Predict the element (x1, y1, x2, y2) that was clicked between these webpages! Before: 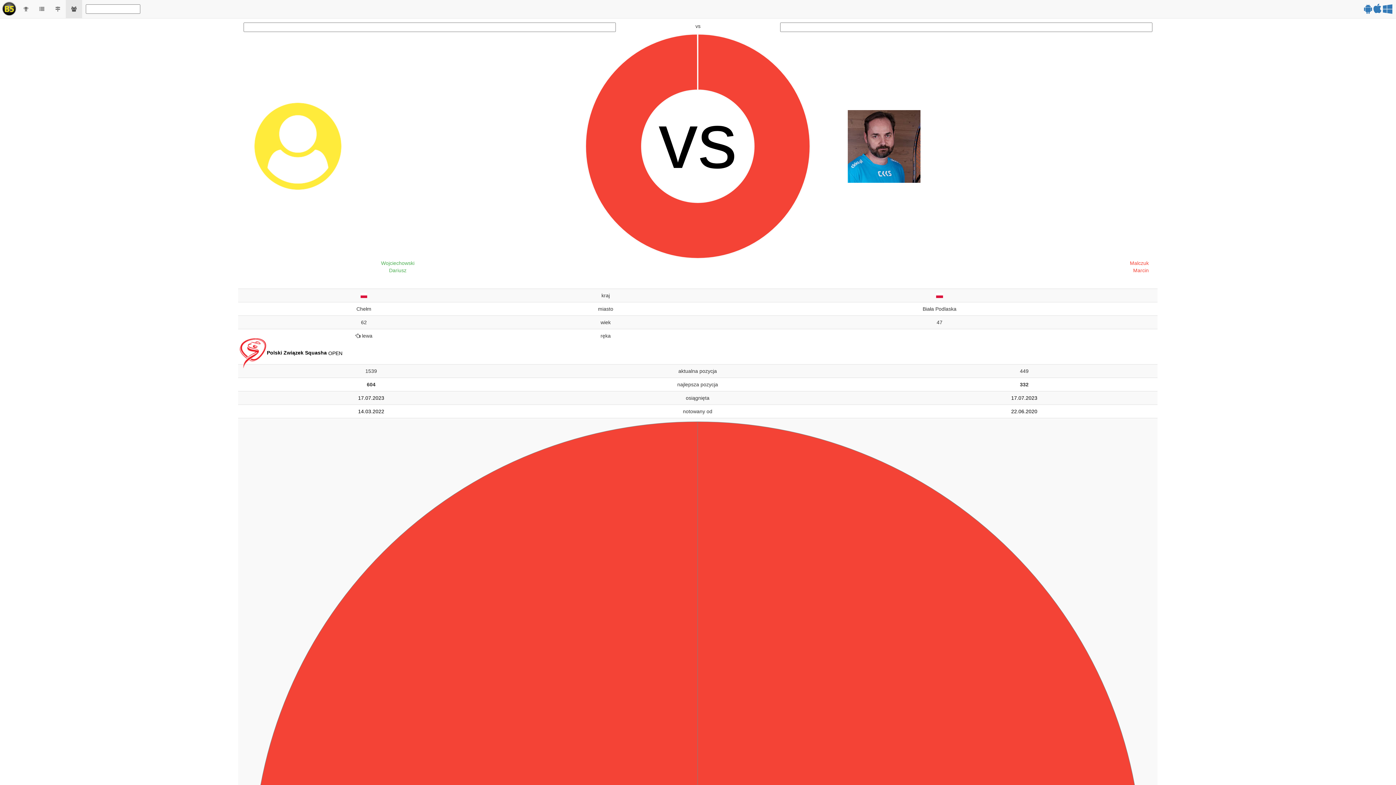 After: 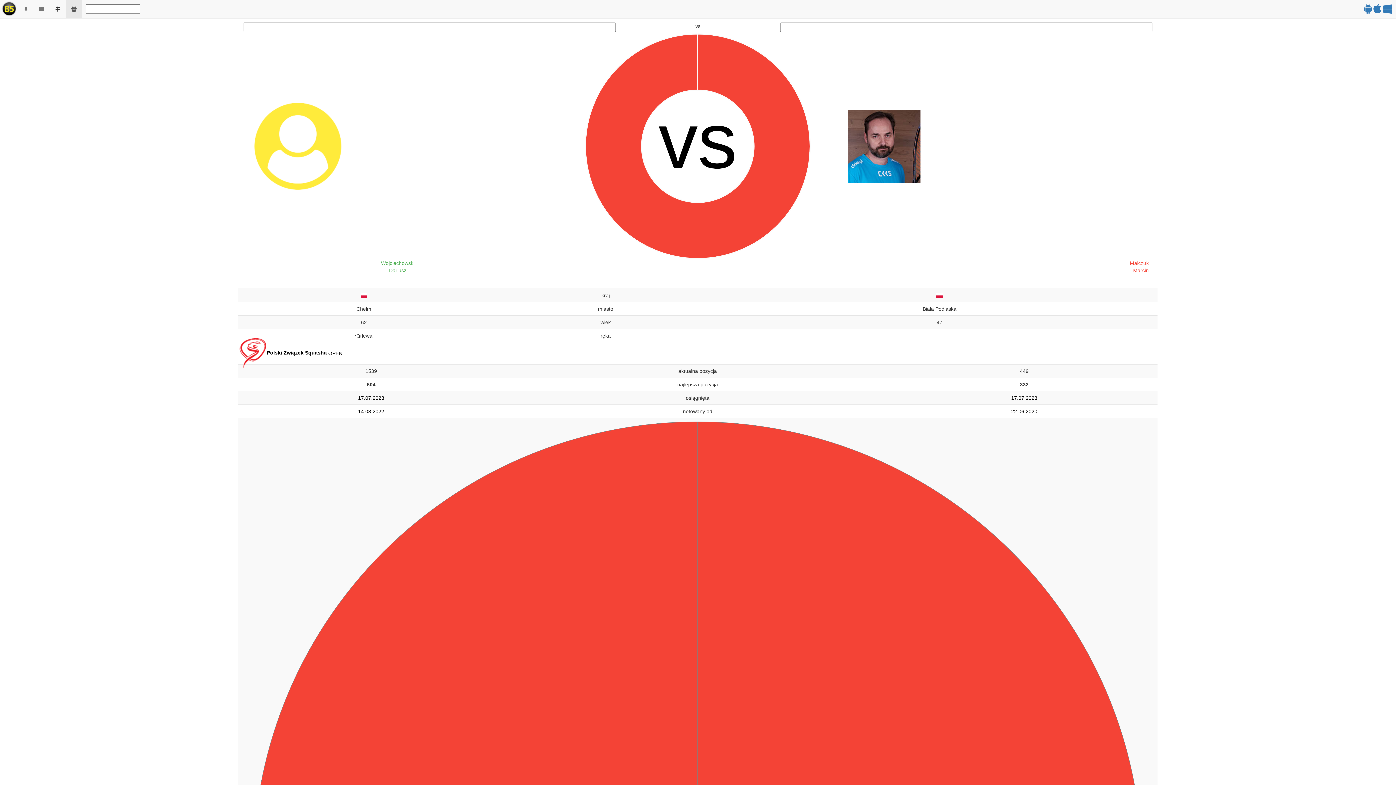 Action: bbox: (49, 0, 65, 18)